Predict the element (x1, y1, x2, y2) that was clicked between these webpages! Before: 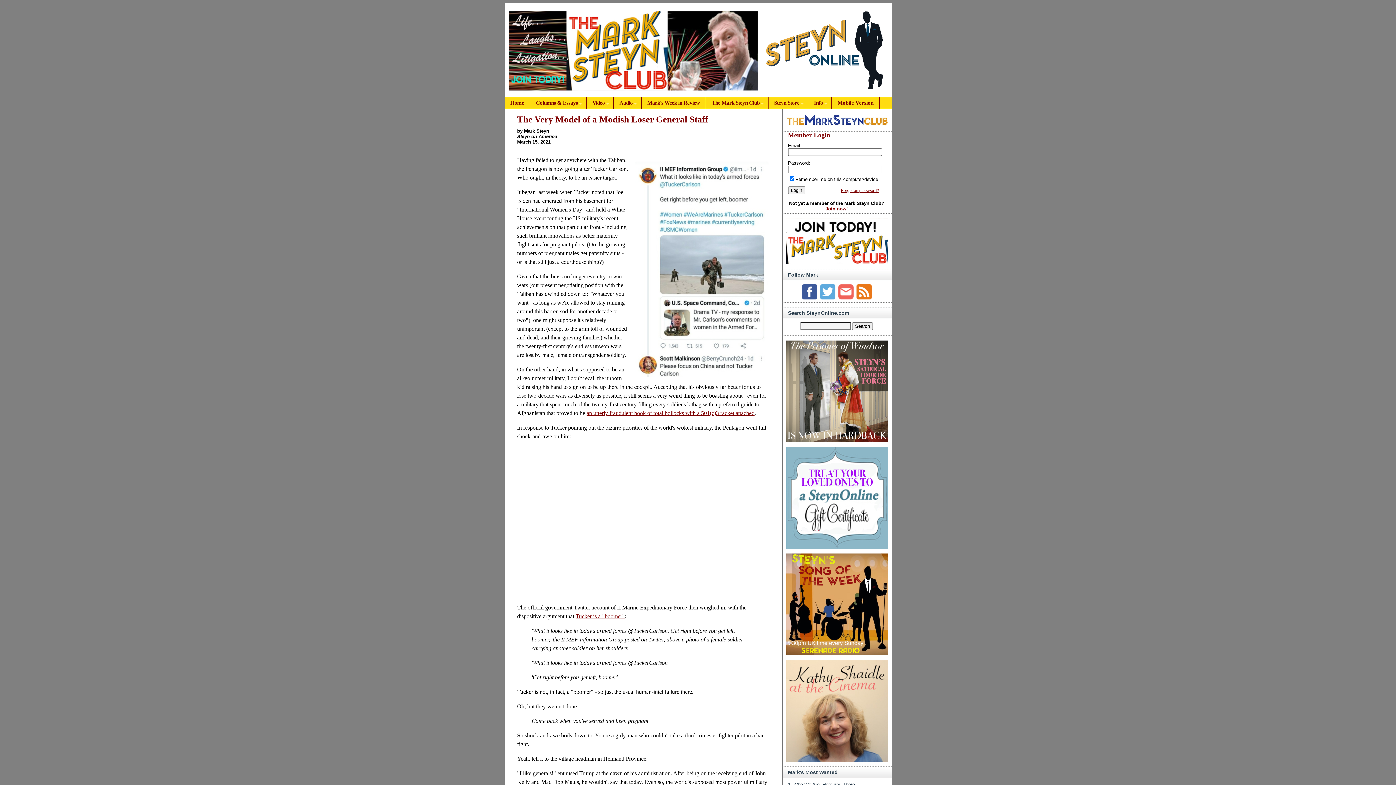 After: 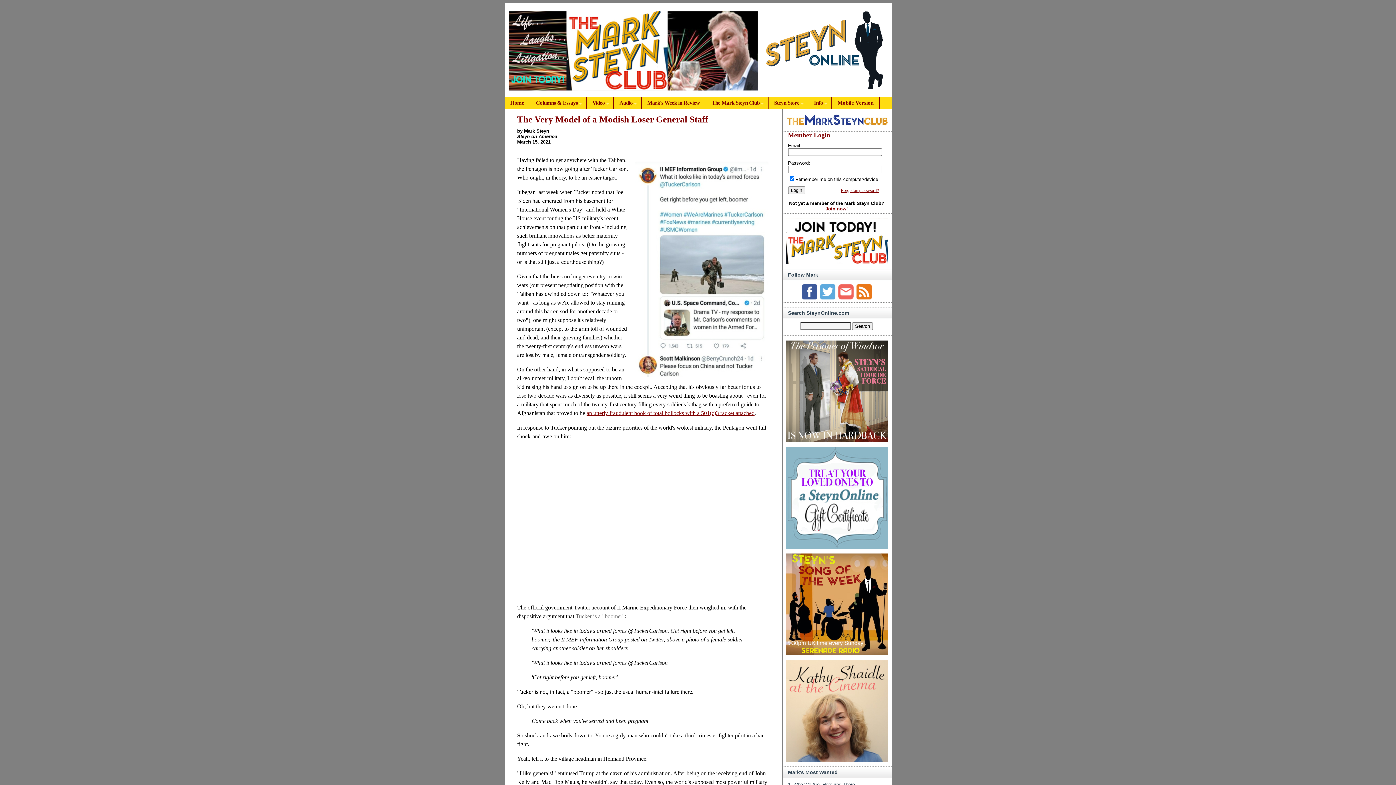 Action: bbox: (575, 613, 624, 619) label: Tucker is a "boomer"